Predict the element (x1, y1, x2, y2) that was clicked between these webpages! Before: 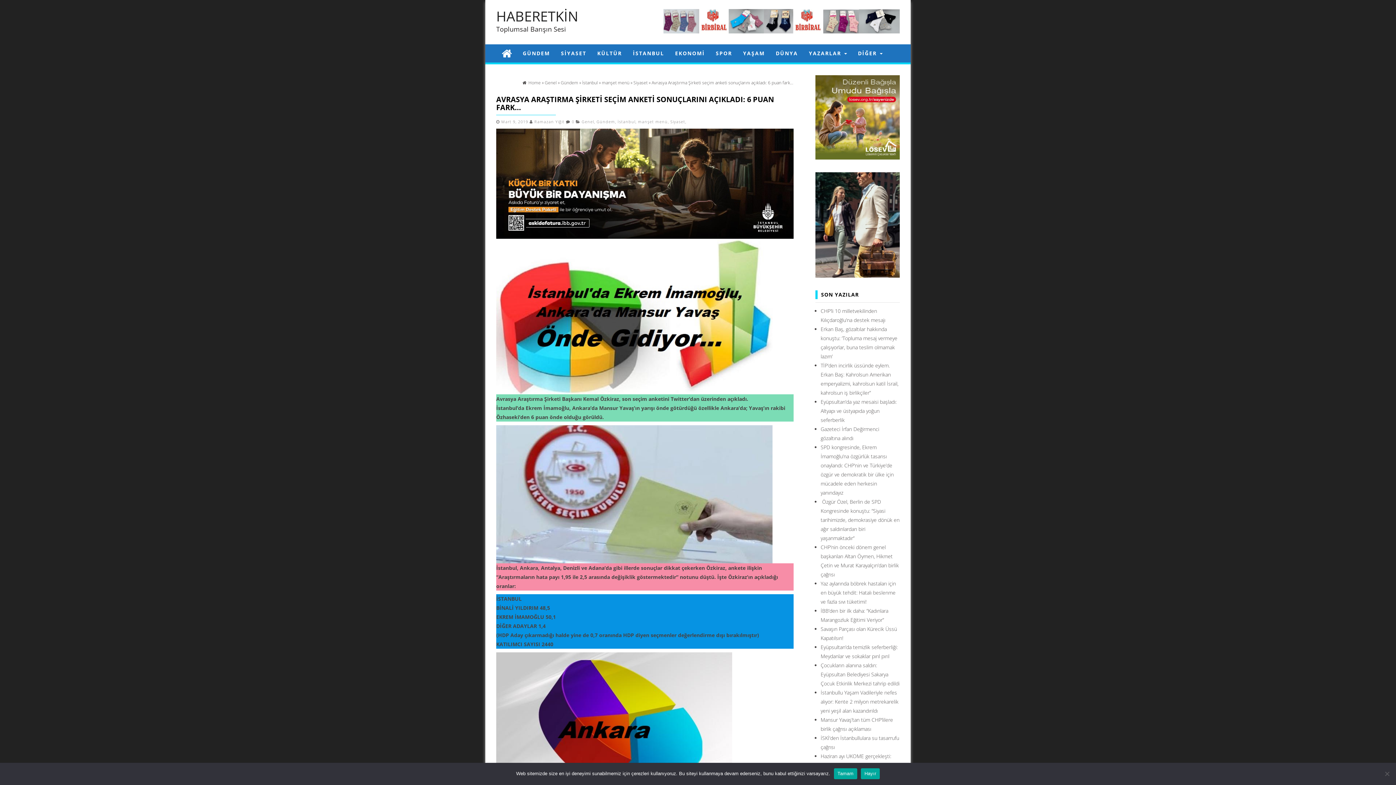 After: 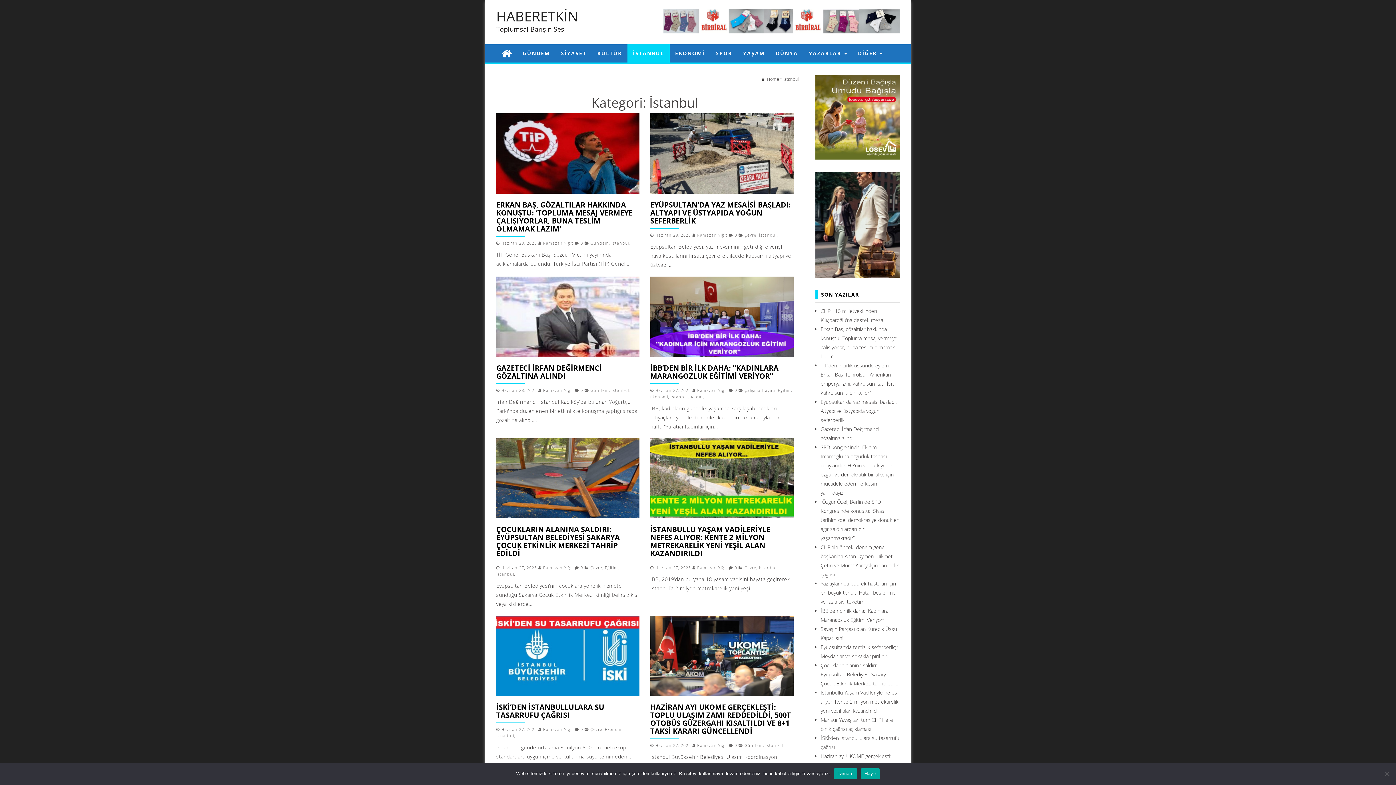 Action: bbox: (617, 119, 635, 124) label: İstanbul